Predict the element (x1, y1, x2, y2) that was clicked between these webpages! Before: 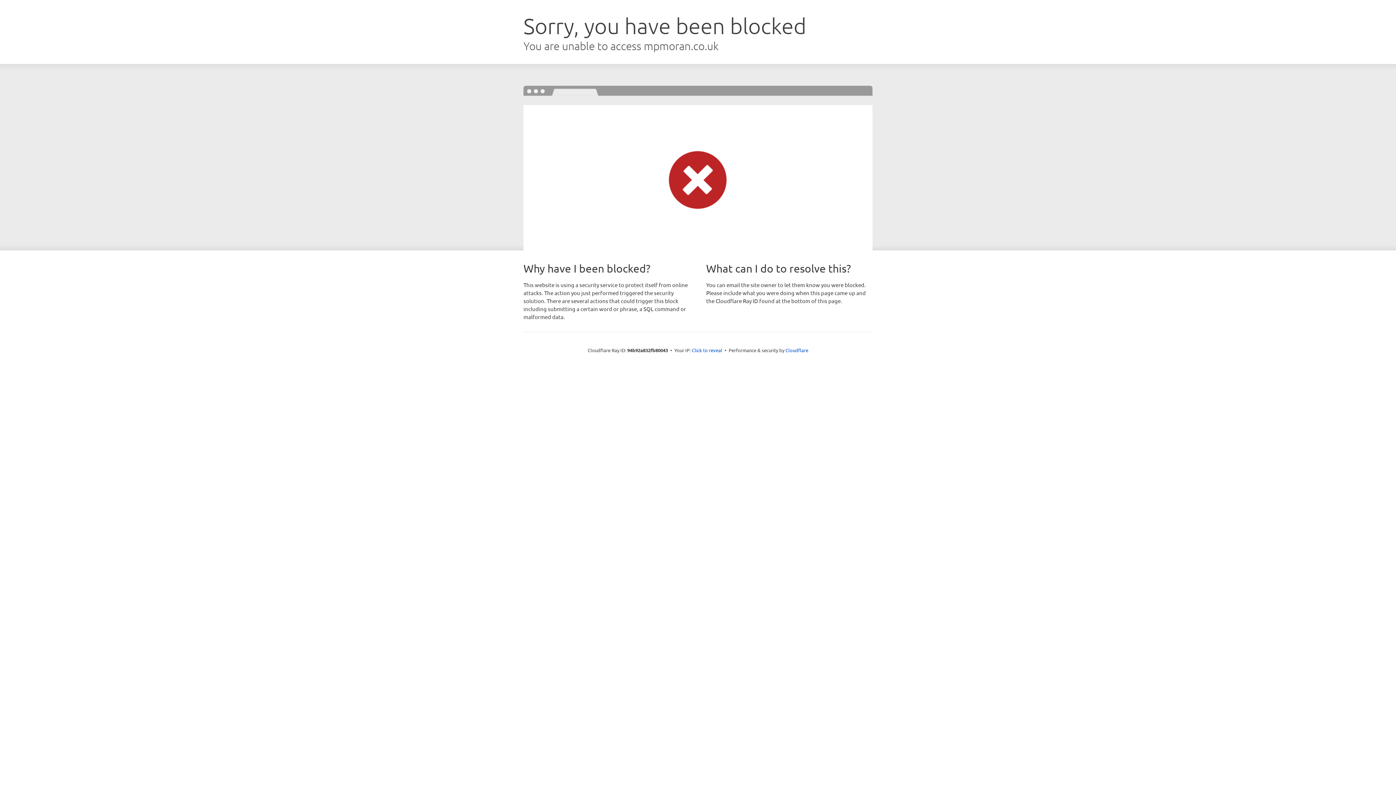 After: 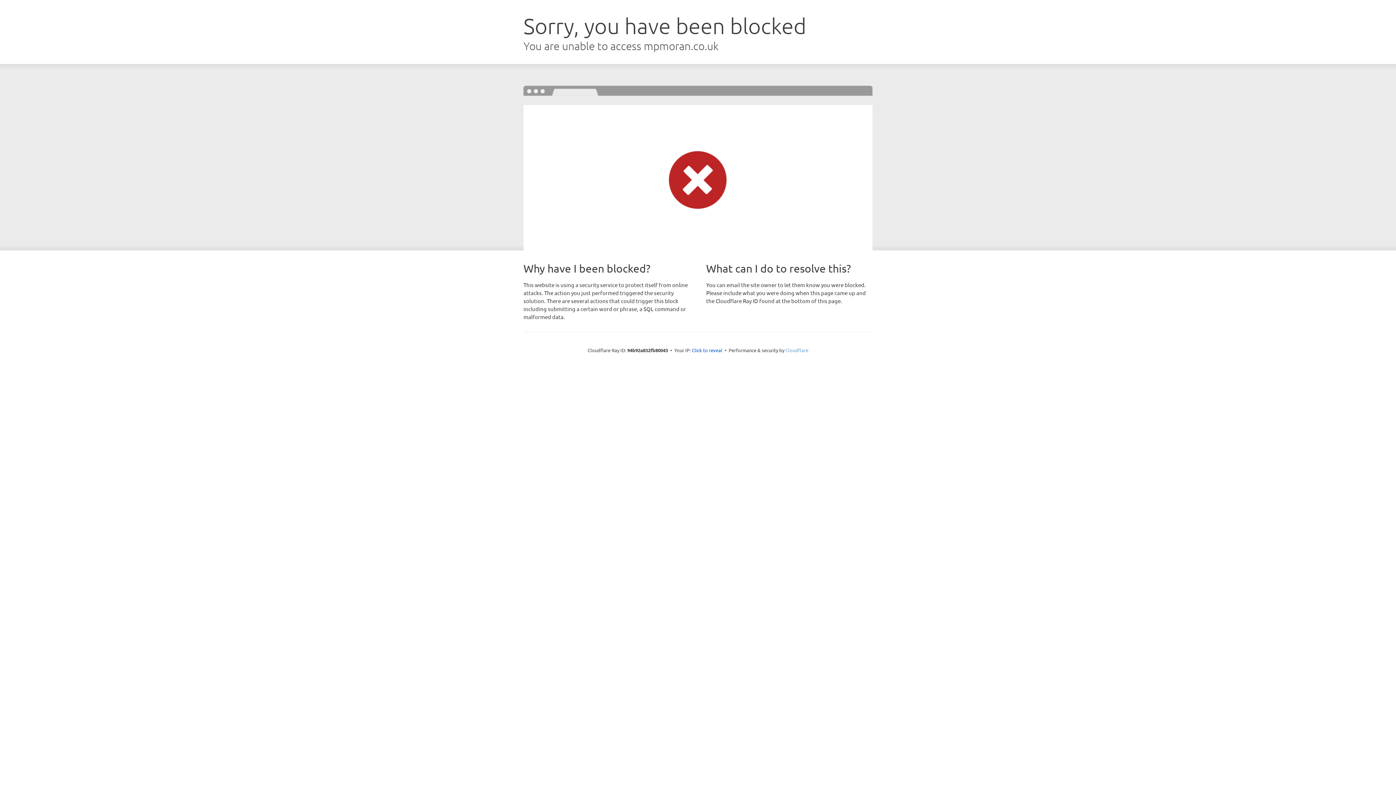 Action: bbox: (785, 347, 808, 353) label: Cloudflare